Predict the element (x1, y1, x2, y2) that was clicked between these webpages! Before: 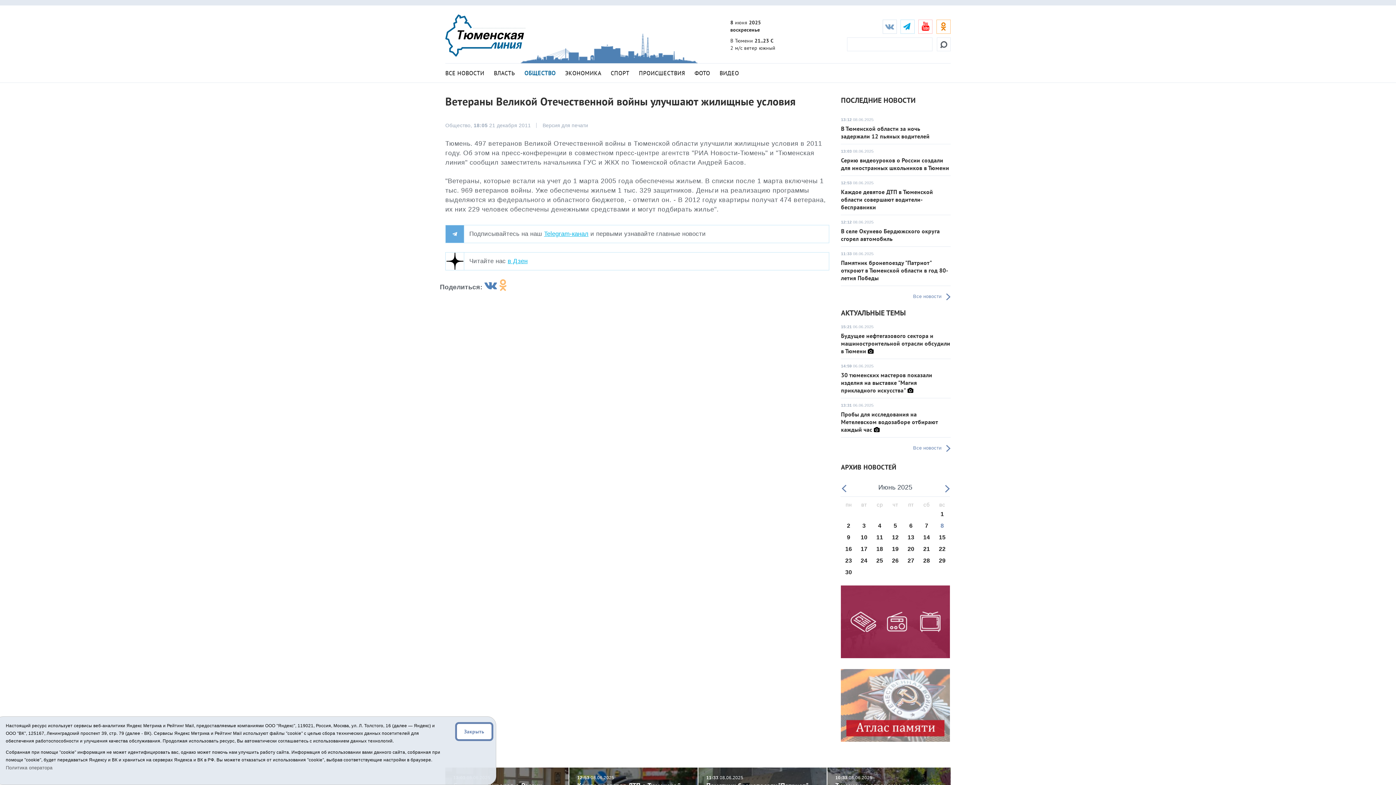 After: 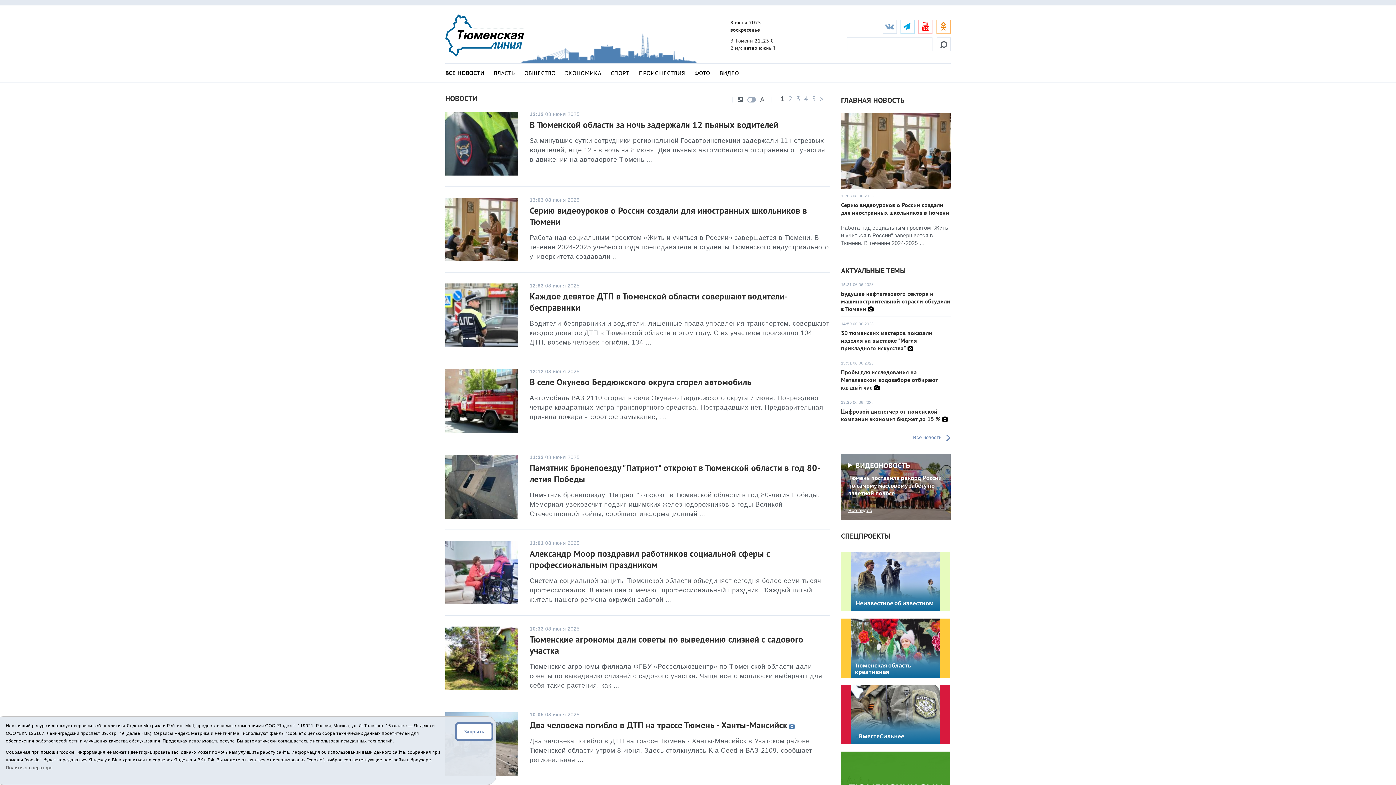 Action: label: Все новости bbox: (913, 293, 950, 300)